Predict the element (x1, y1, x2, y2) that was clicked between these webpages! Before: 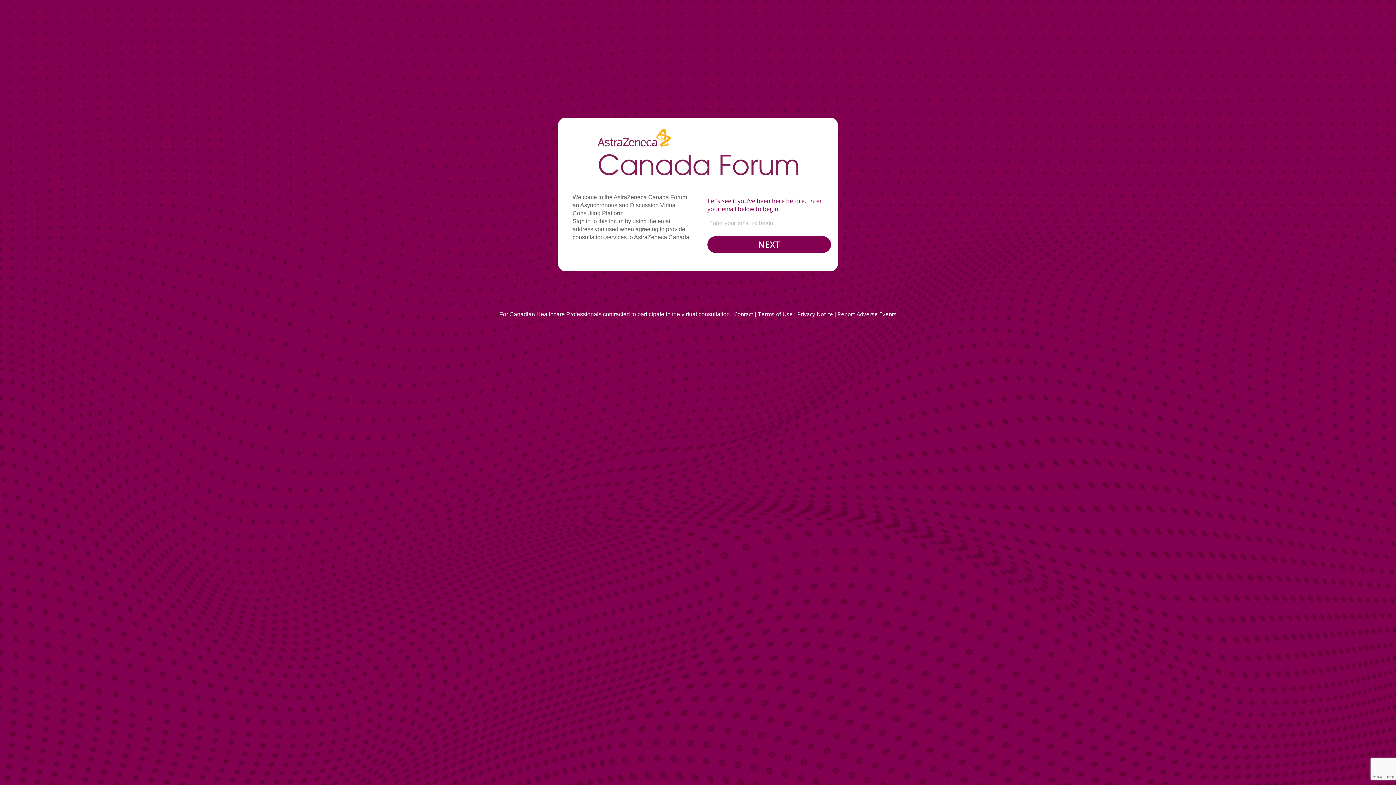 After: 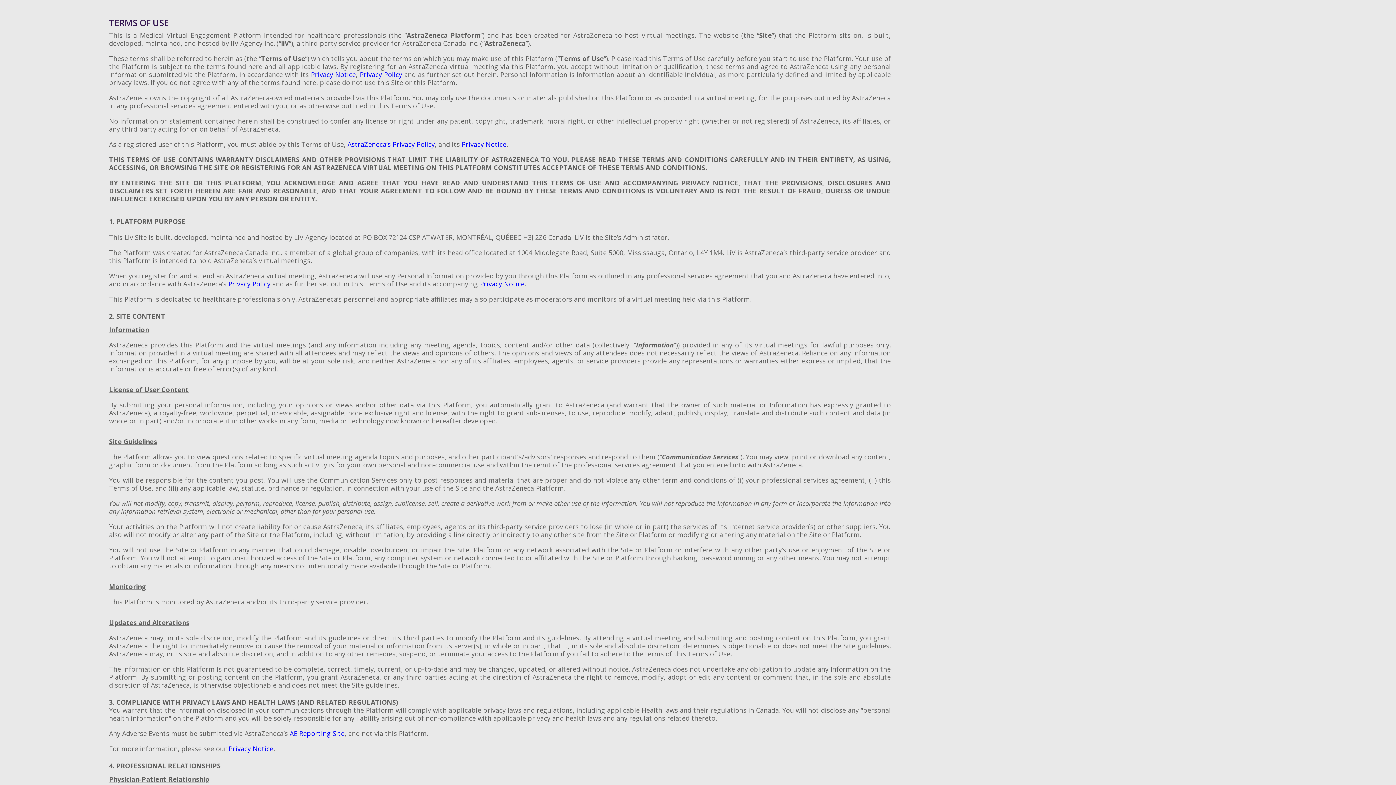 Action: label: Terms of Use bbox: (758, 310, 792, 317)